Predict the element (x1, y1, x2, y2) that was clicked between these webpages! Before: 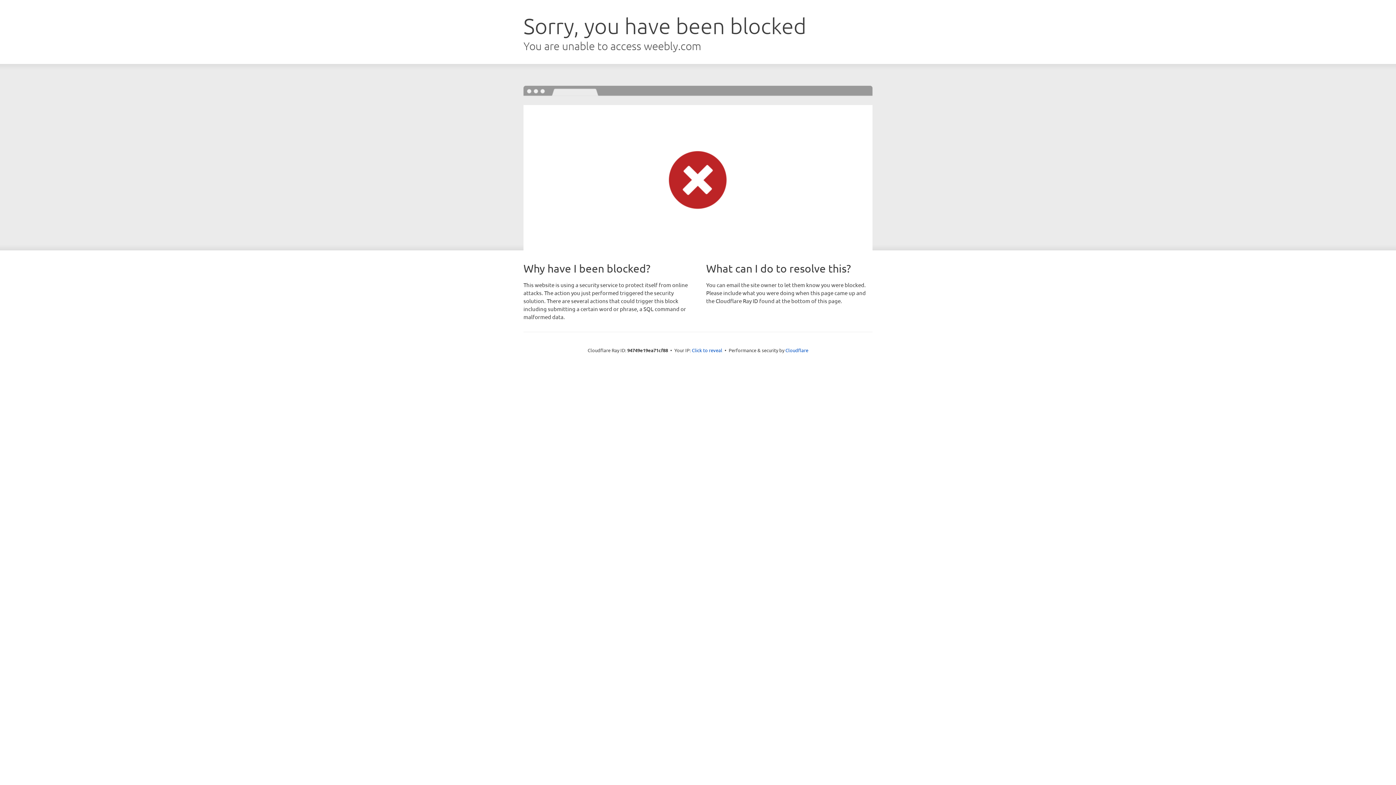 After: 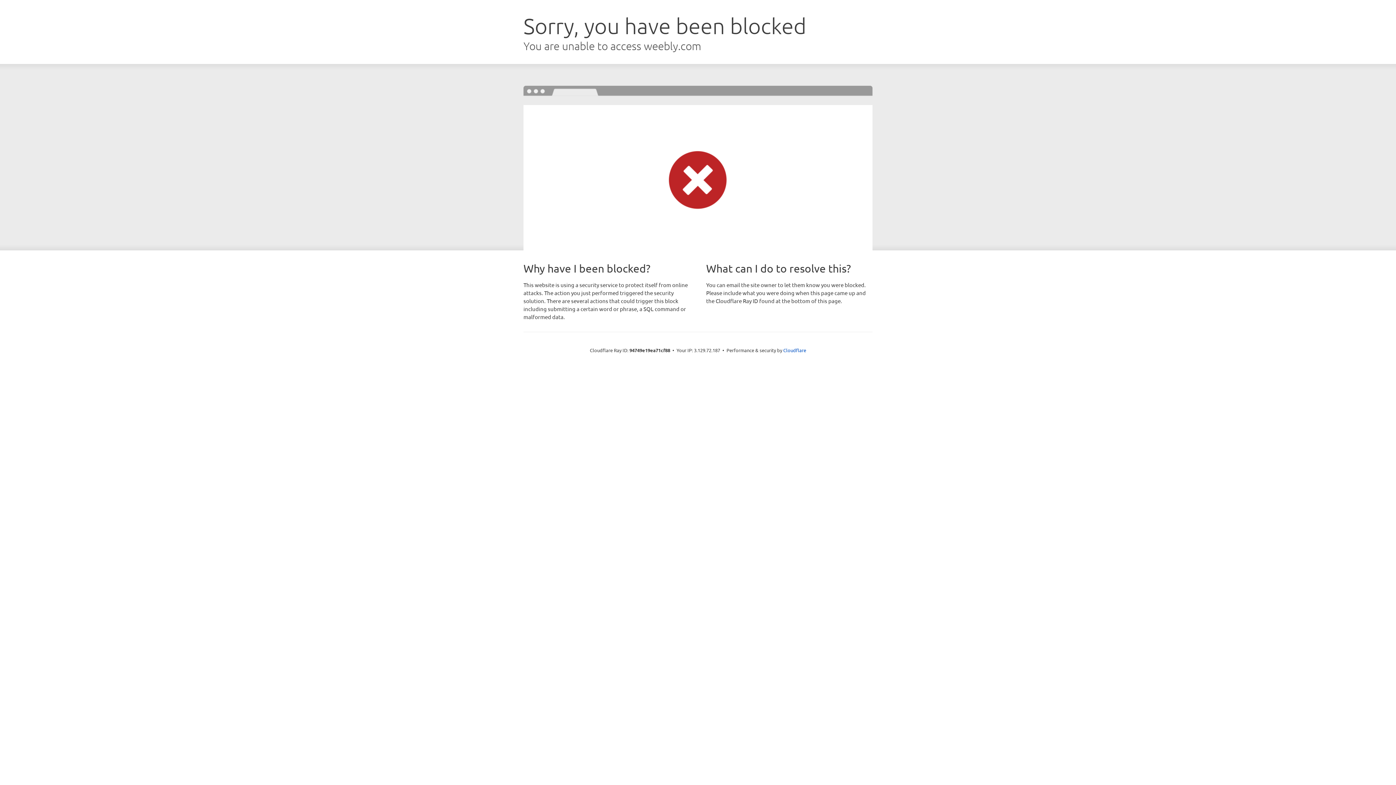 Action: bbox: (692, 346, 722, 353) label: Click to reveal